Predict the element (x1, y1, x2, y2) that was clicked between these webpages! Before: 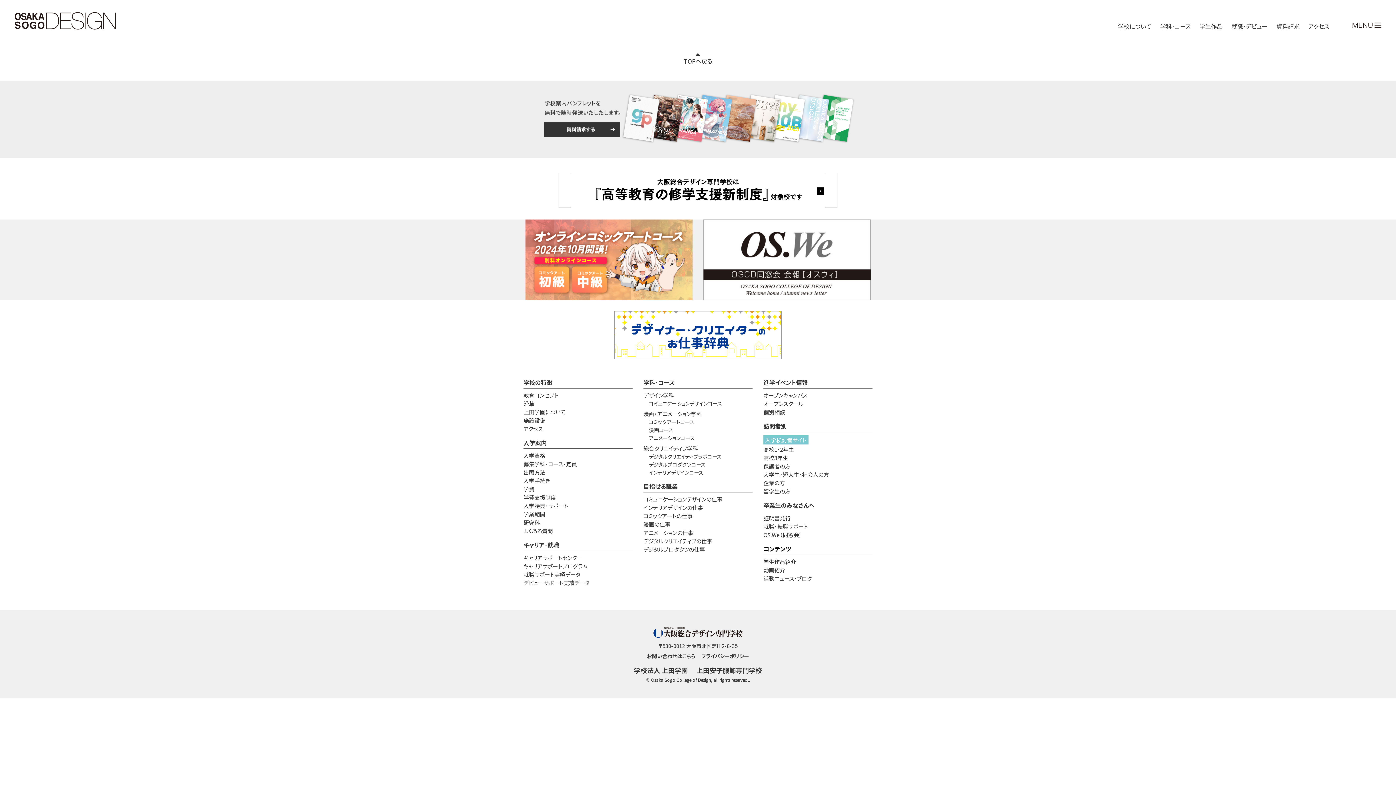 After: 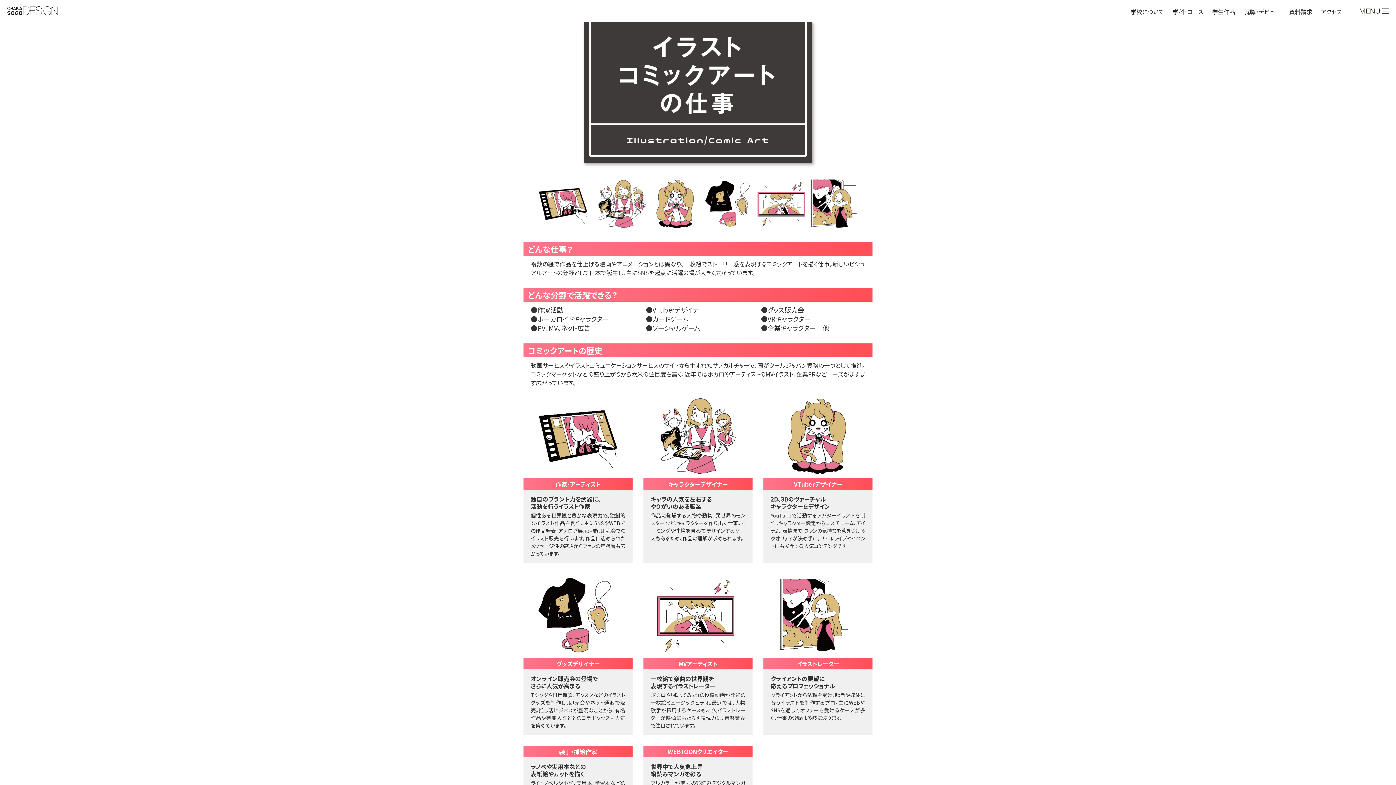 Action: bbox: (643, 512, 692, 519) label: コミックアートの仕事